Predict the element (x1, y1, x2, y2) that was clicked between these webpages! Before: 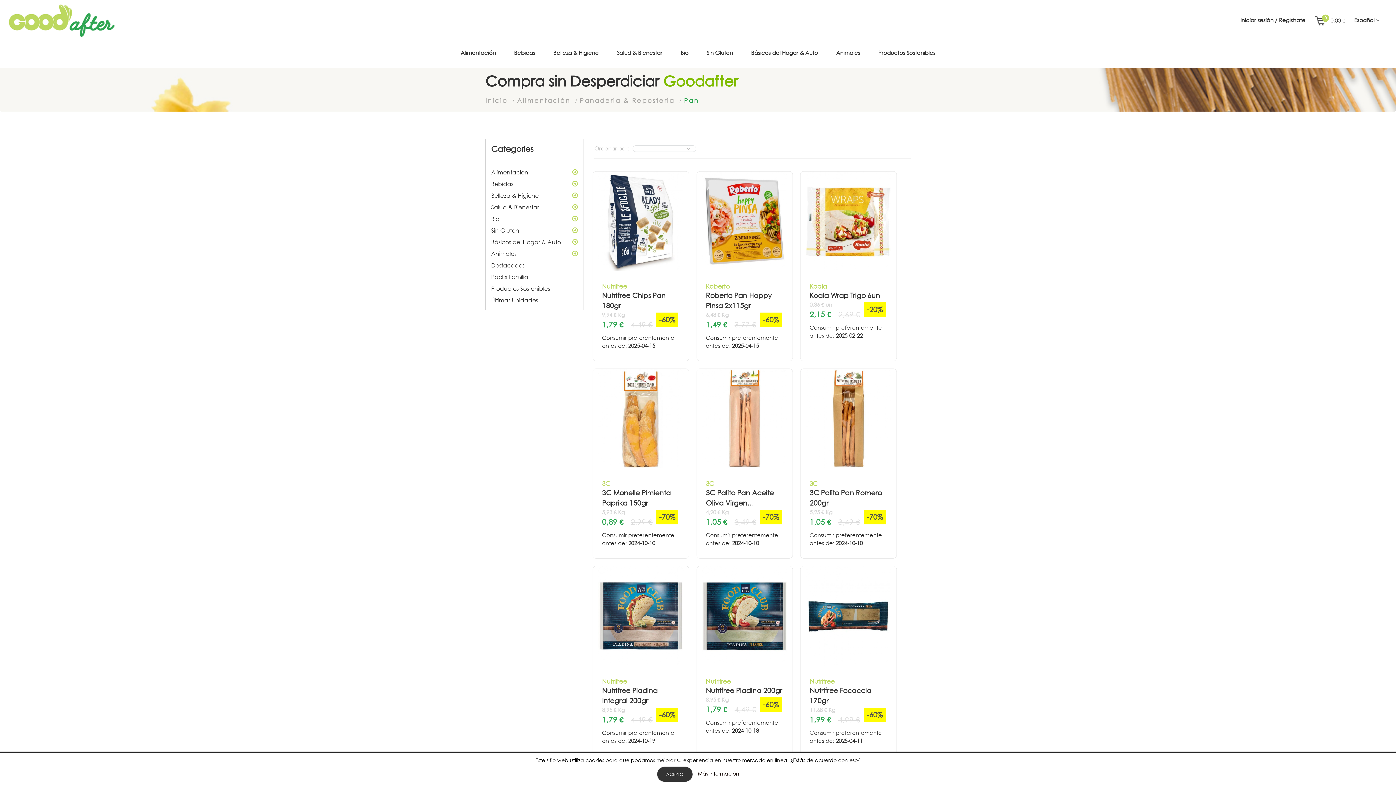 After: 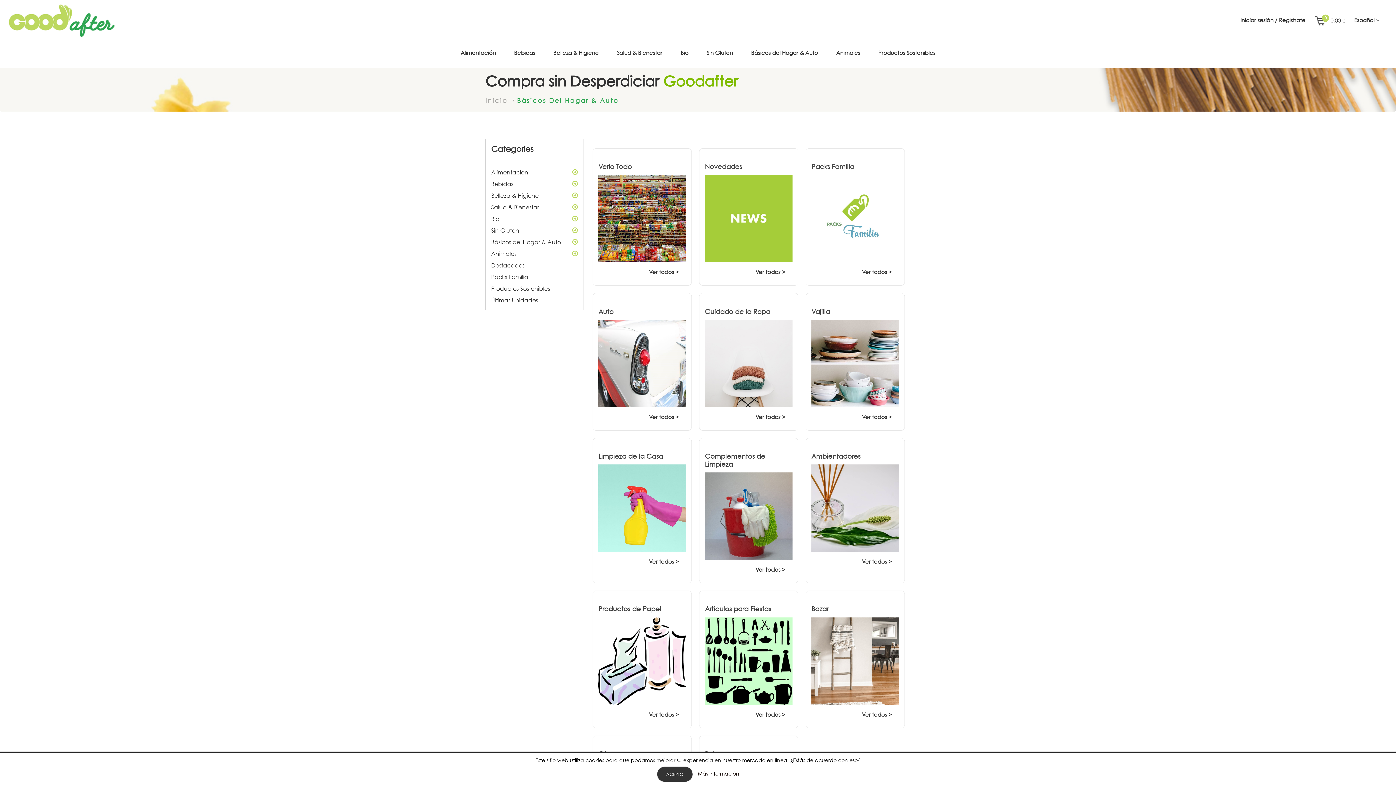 Action: label: Básicos del Hogar & Auto bbox: (491, 236, 577, 248)